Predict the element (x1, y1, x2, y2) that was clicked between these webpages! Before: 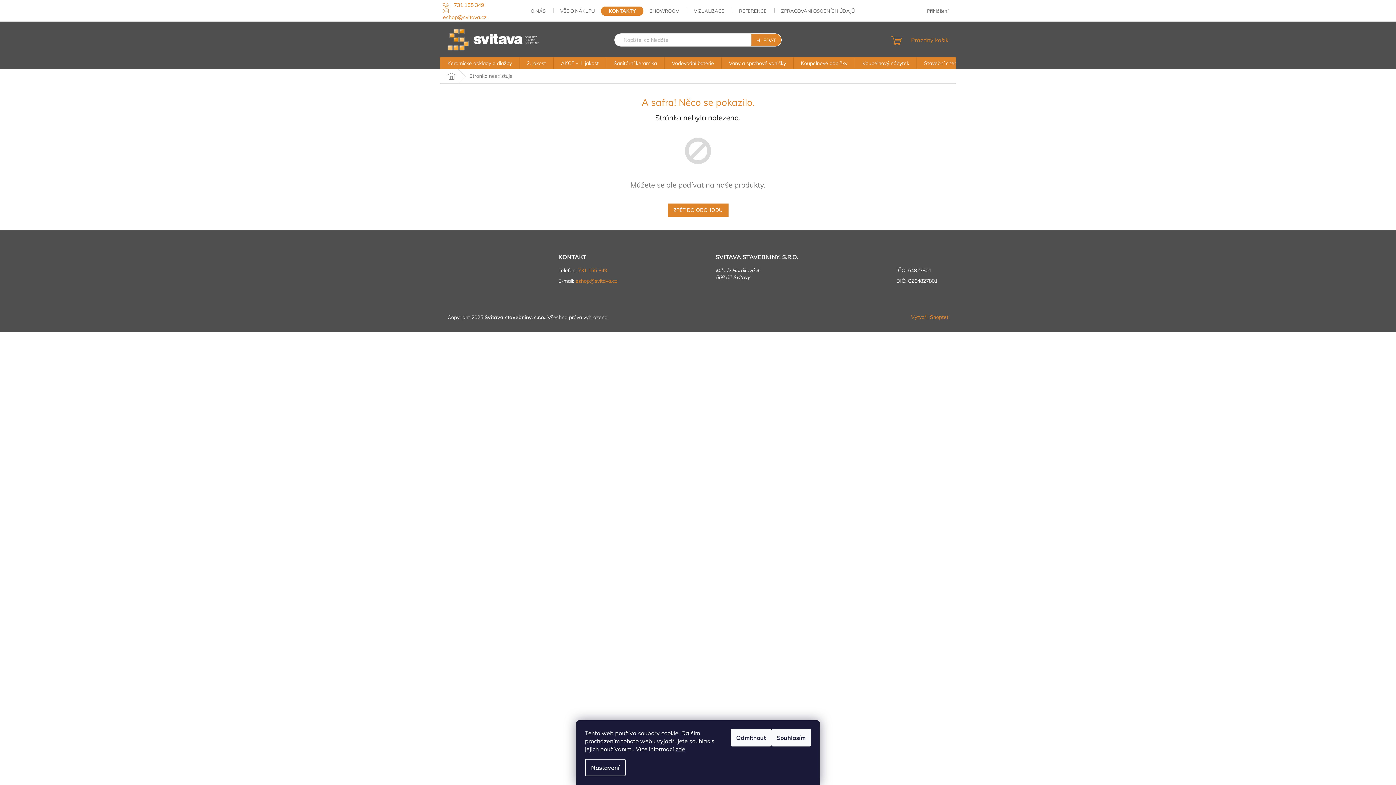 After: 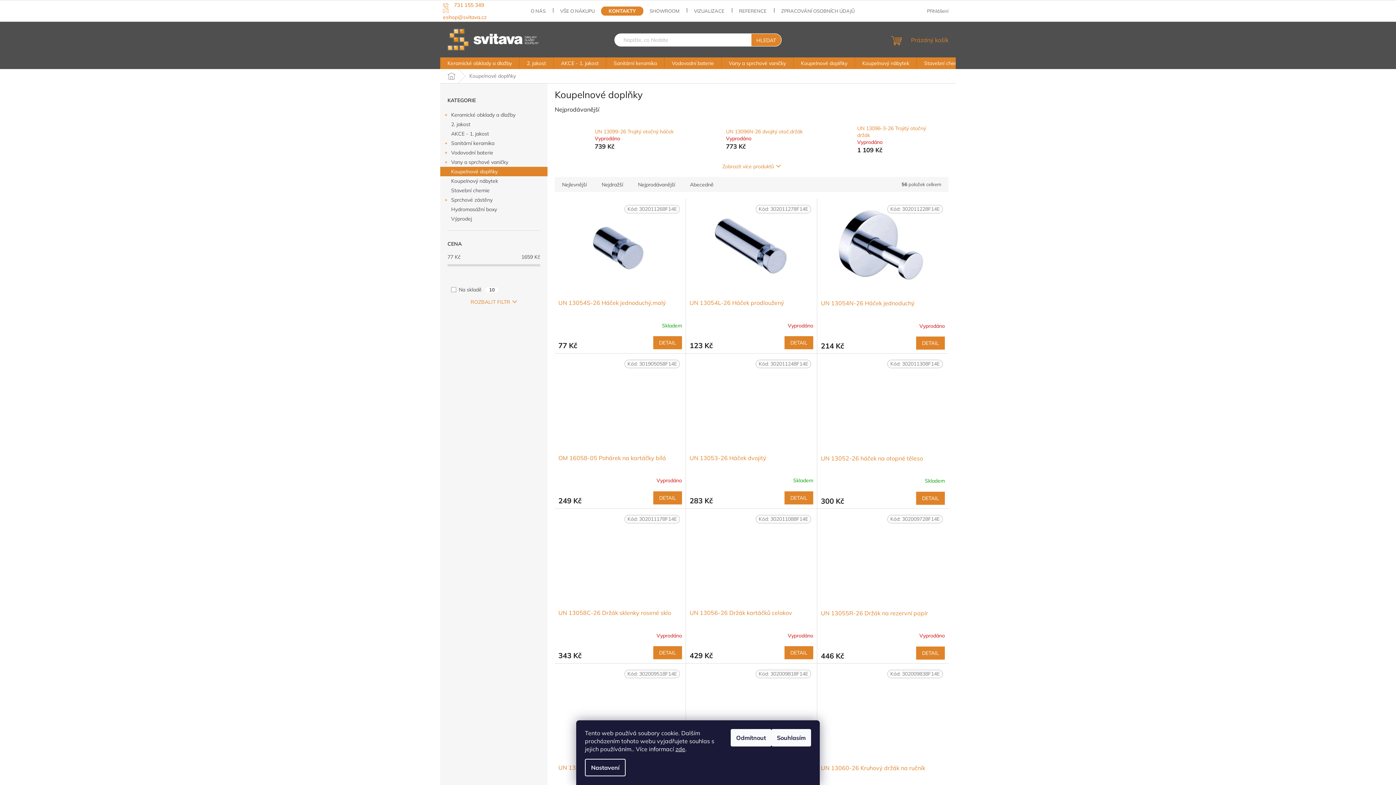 Action: label: Koupelnové doplňky bbox: (793, 57, 854, 69)